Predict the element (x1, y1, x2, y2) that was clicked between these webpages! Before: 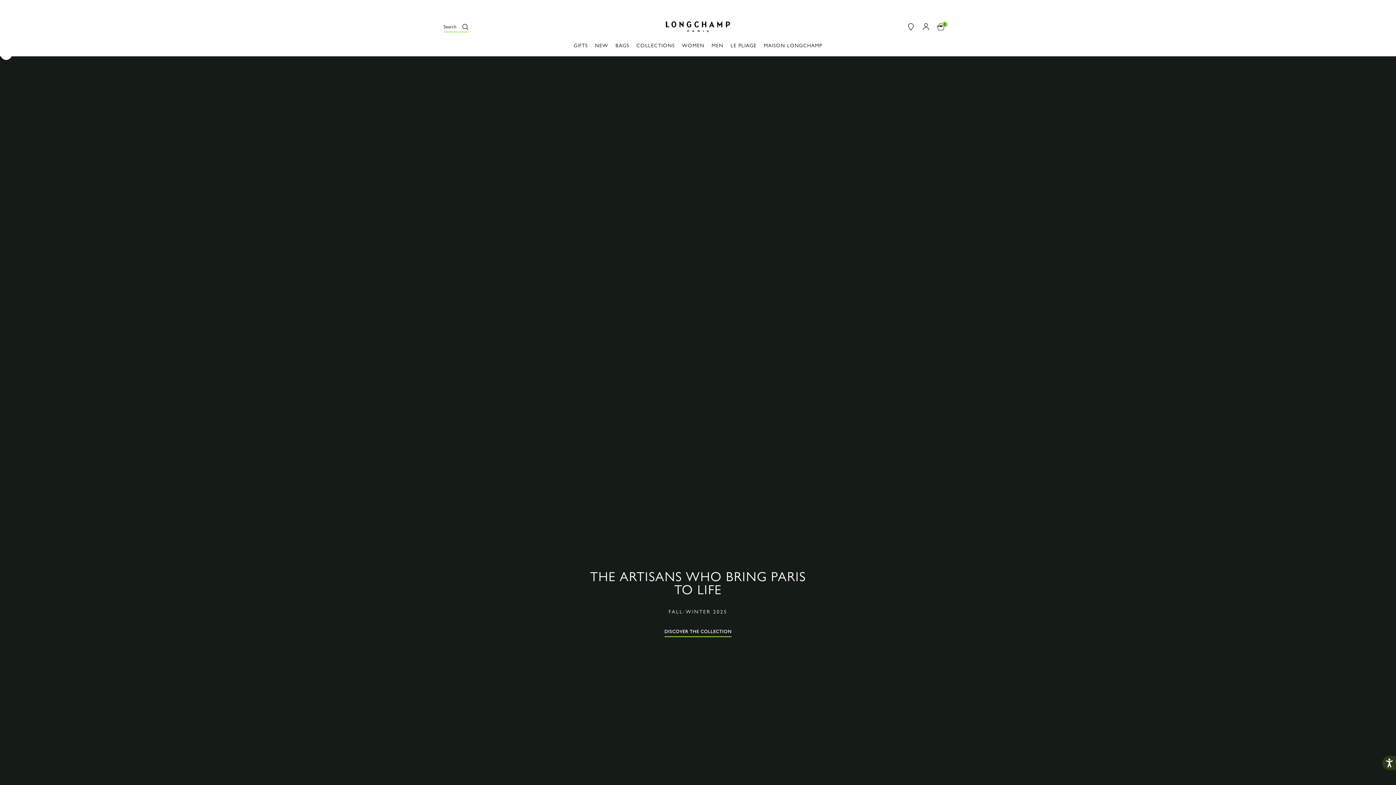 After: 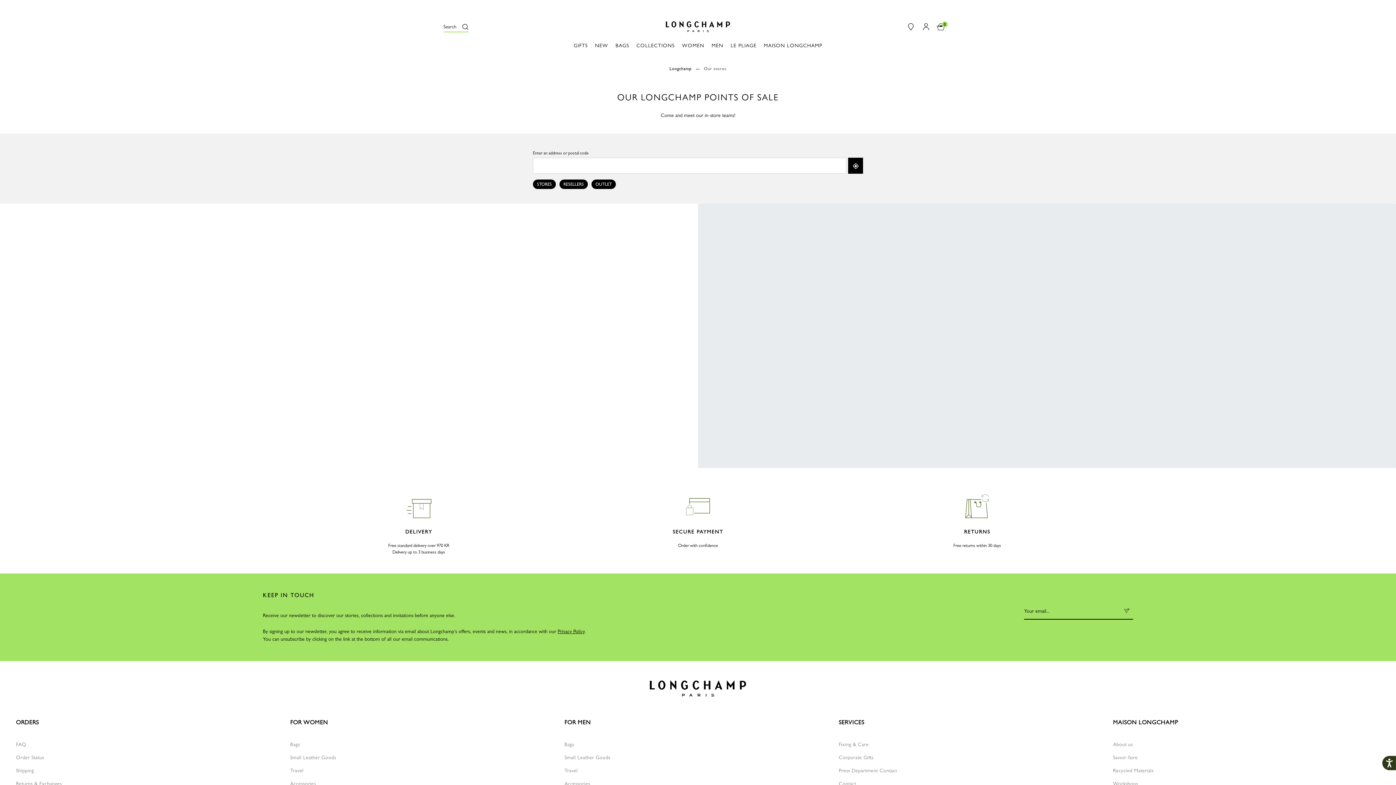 Action: bbox: (901, 13, 916, 40)